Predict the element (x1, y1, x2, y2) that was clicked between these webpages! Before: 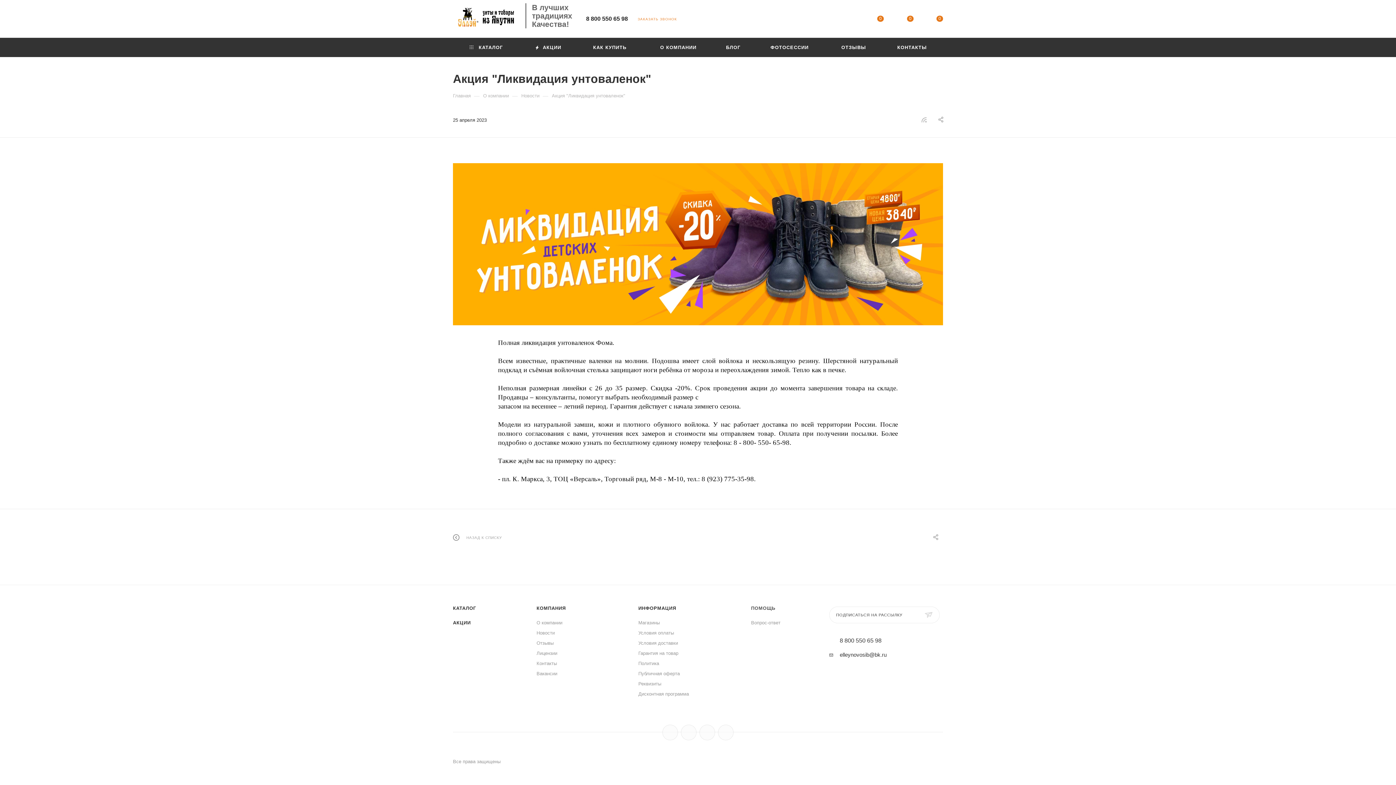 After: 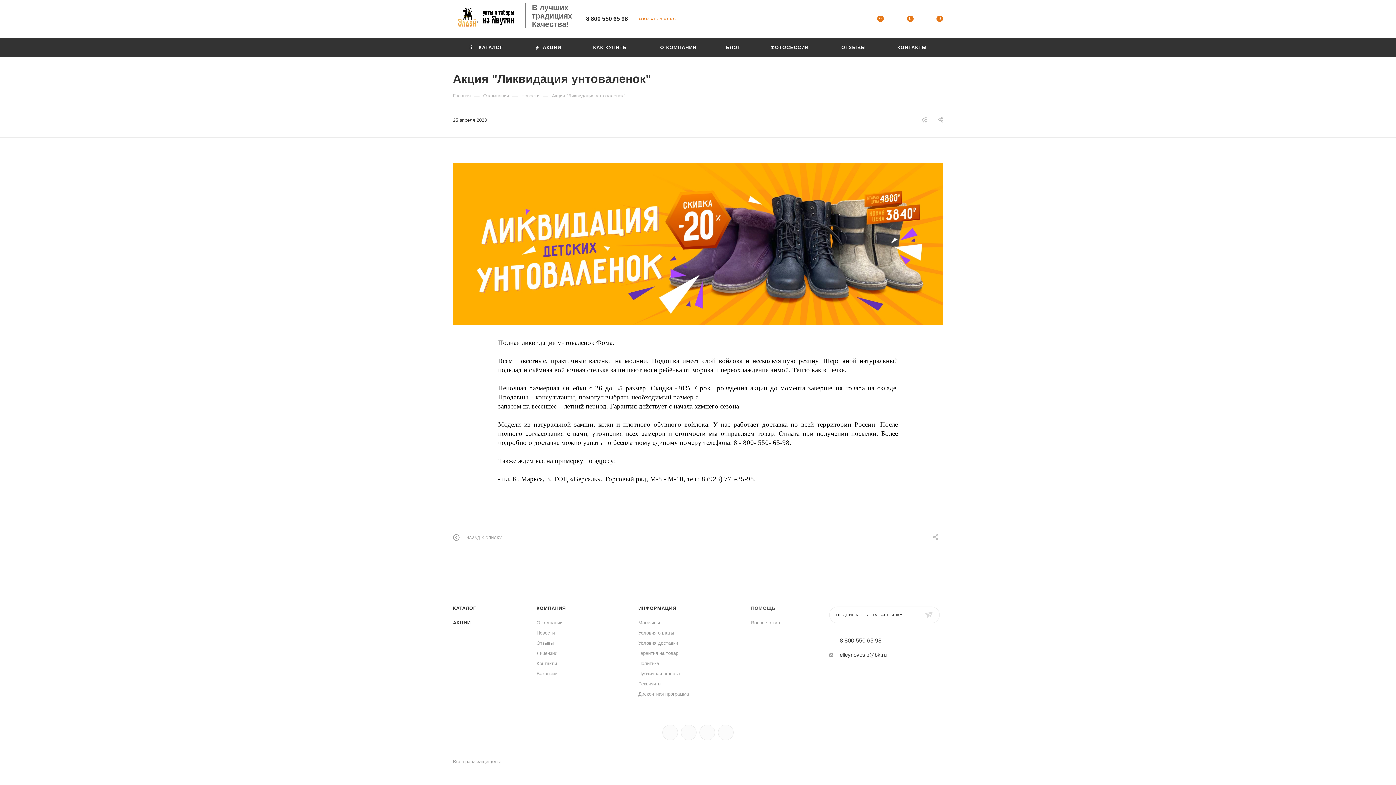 Action: bbox: (827, 14, 833, 23)